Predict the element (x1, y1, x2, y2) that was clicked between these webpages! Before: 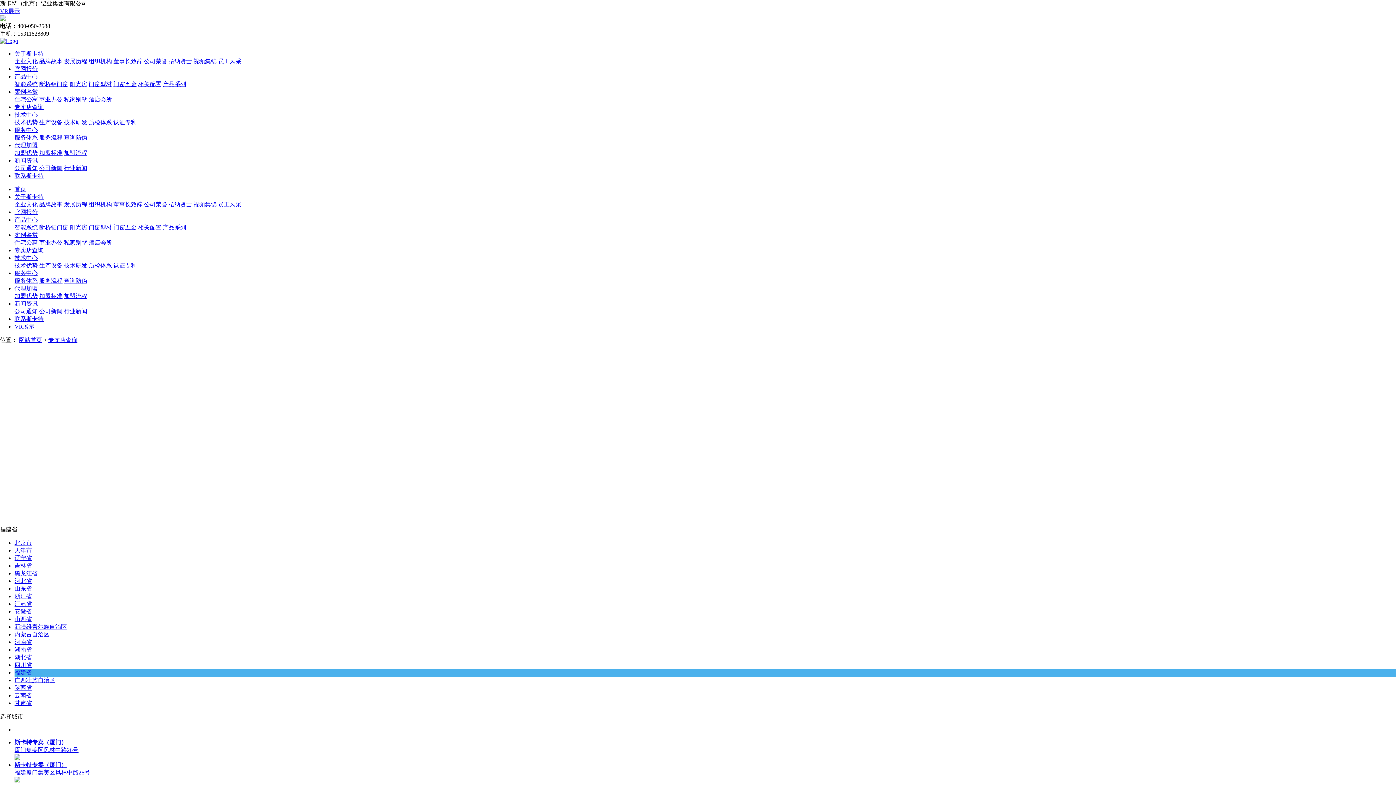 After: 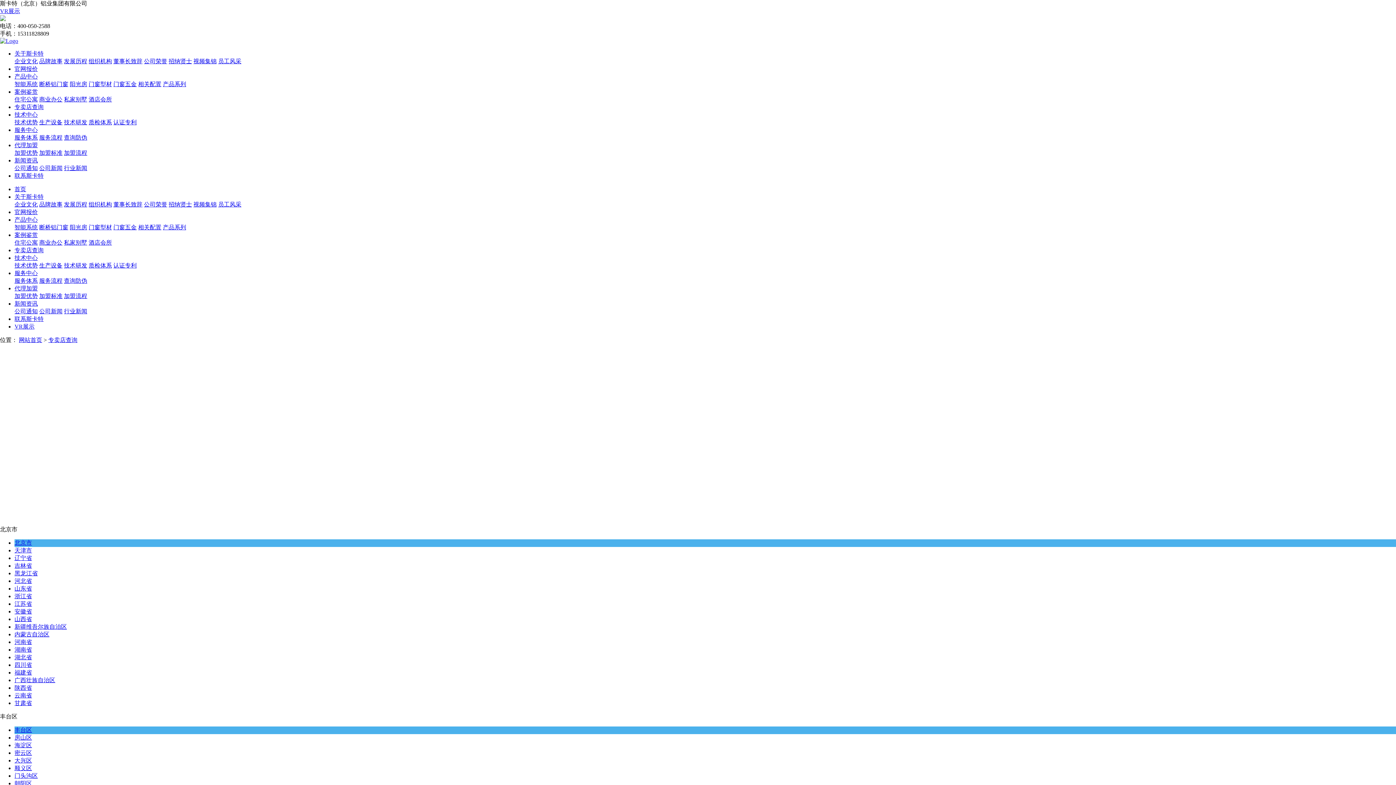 Action: label: 北京市 bbox: (14, 540, 32, 546)